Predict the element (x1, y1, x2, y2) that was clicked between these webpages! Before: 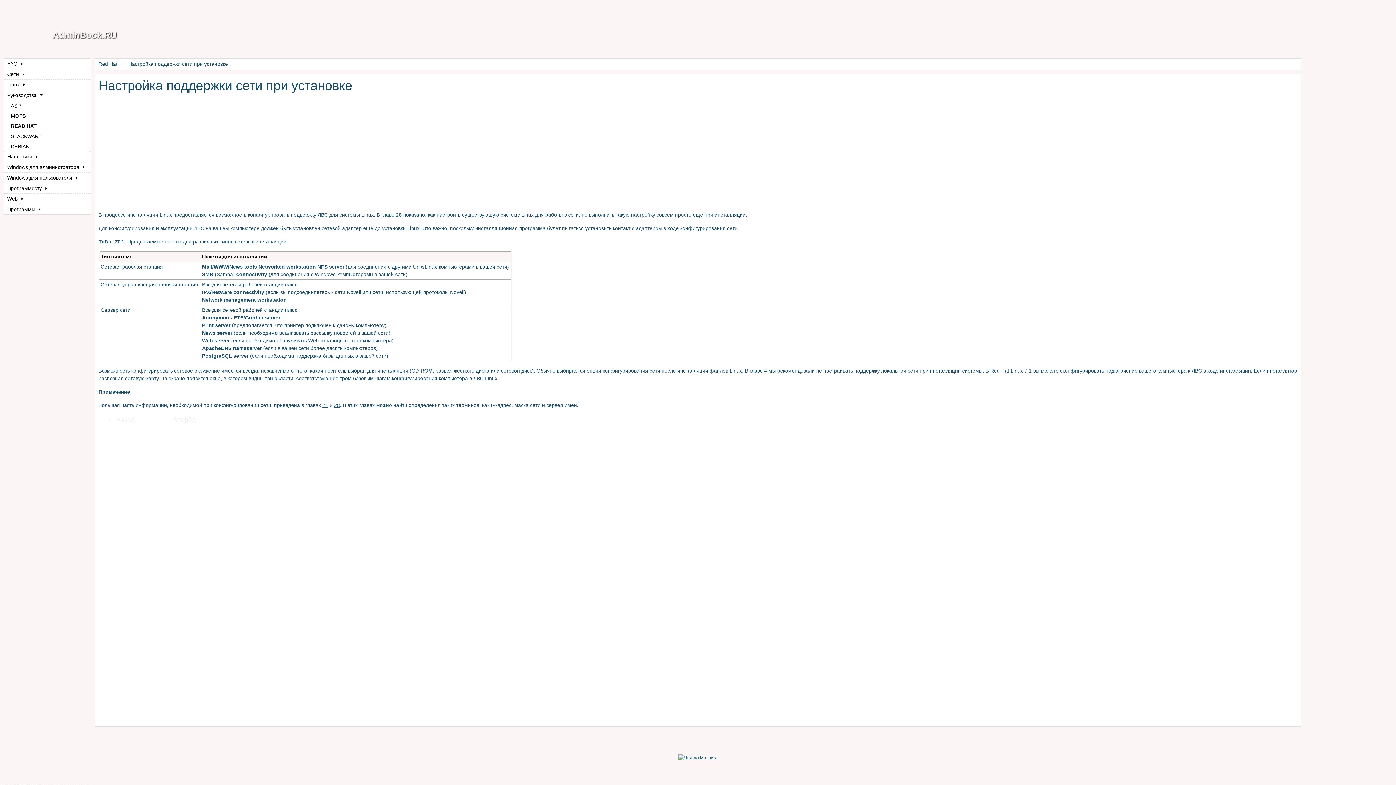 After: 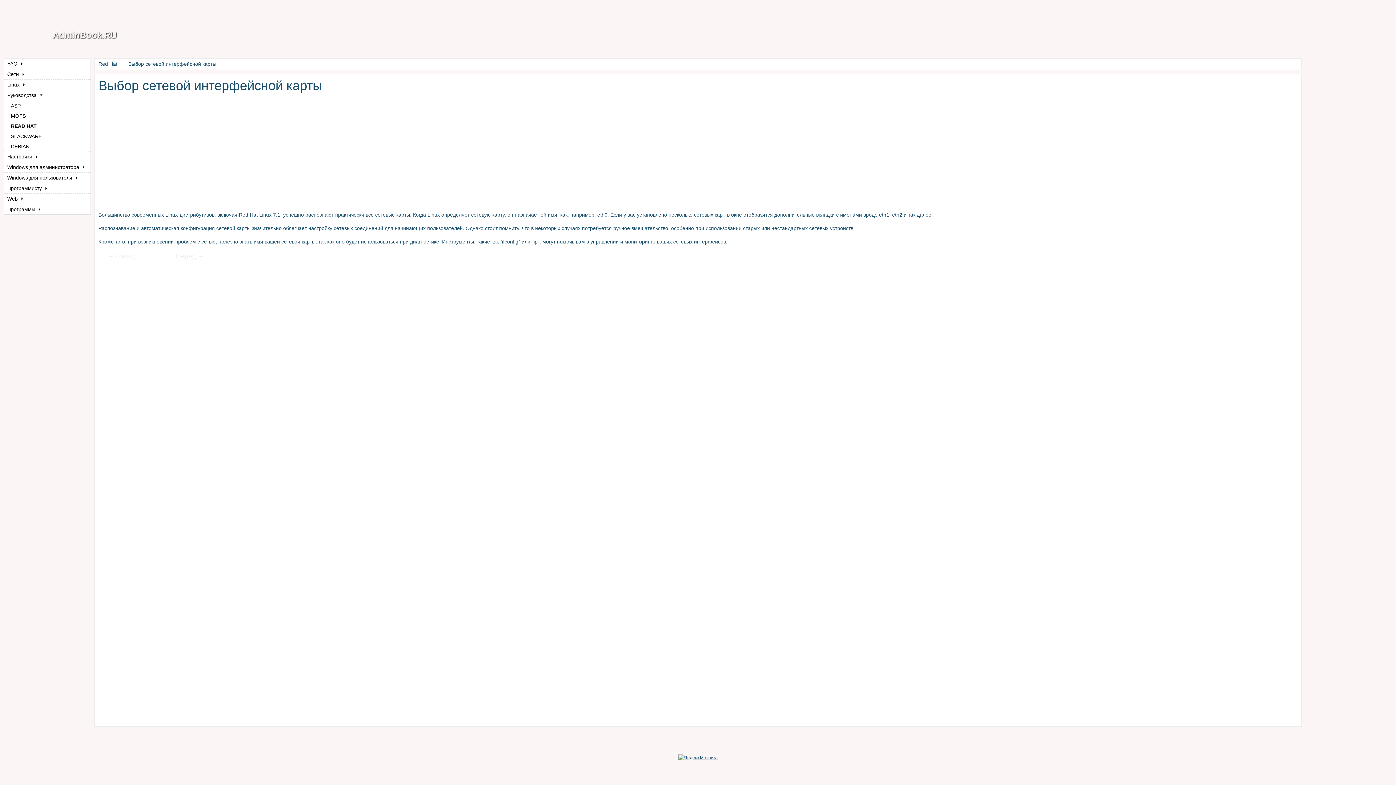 Action: label: Перейти на следующую страницу bbox: (156, 415, 211, 426)